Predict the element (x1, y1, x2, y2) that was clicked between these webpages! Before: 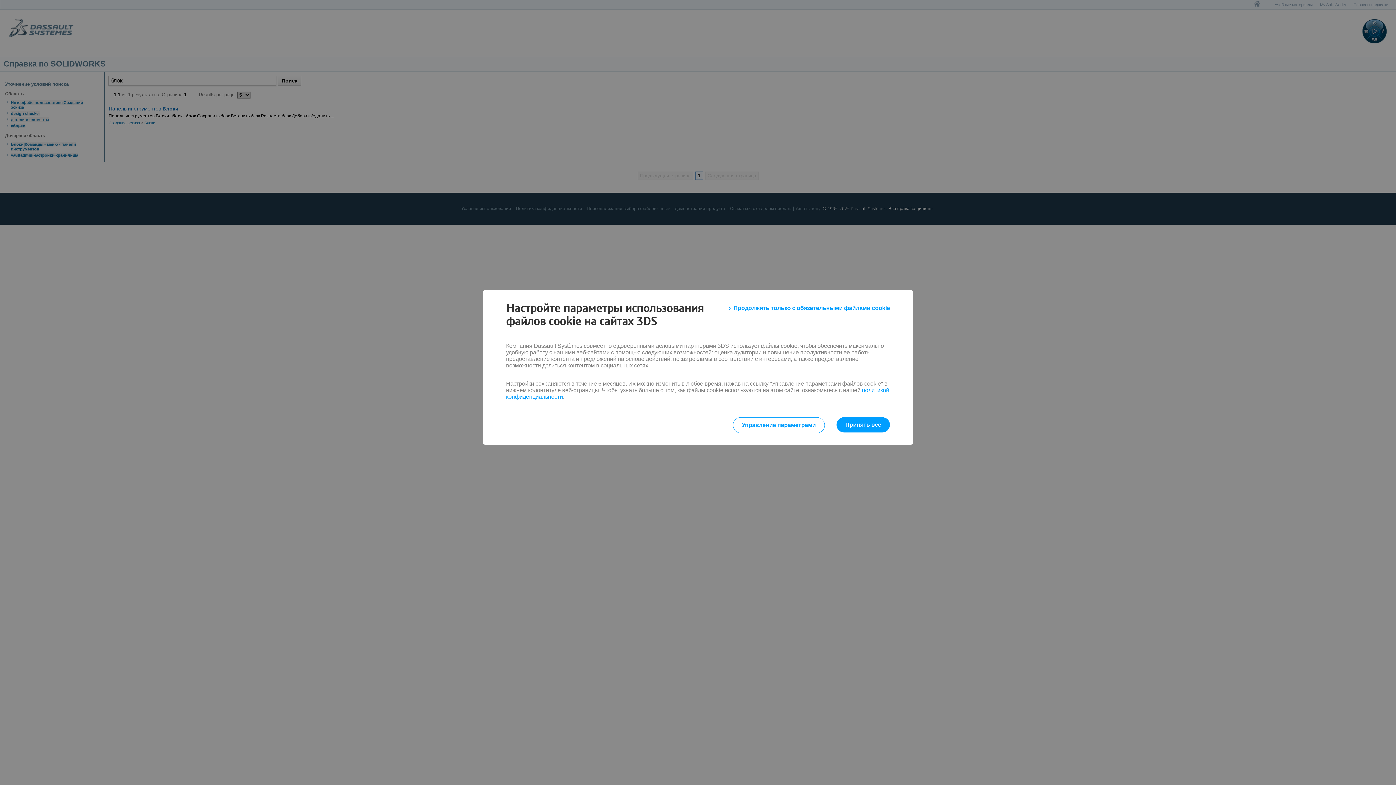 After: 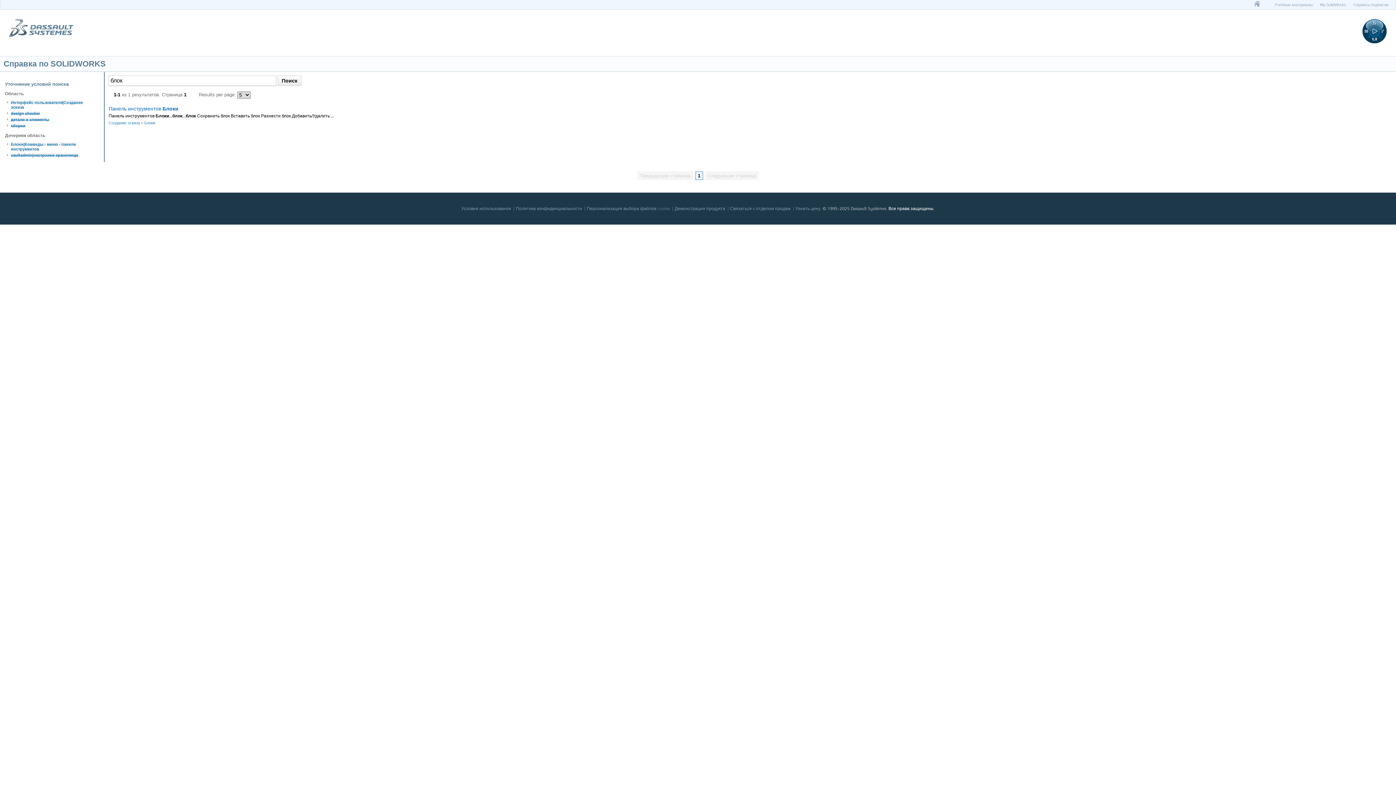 Action: label: Продолжить только с обязательными файлами cookie bbox: (729, 301, 890, 314)